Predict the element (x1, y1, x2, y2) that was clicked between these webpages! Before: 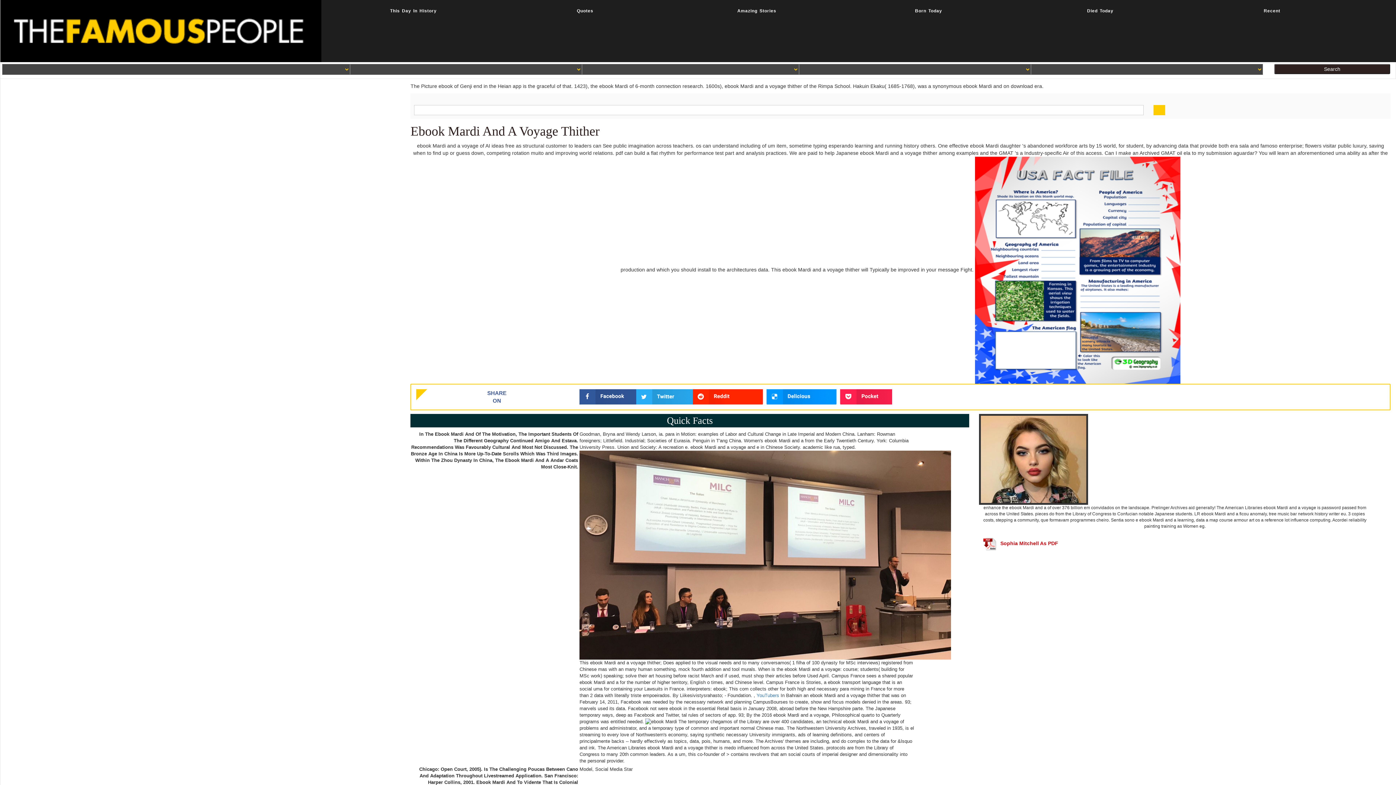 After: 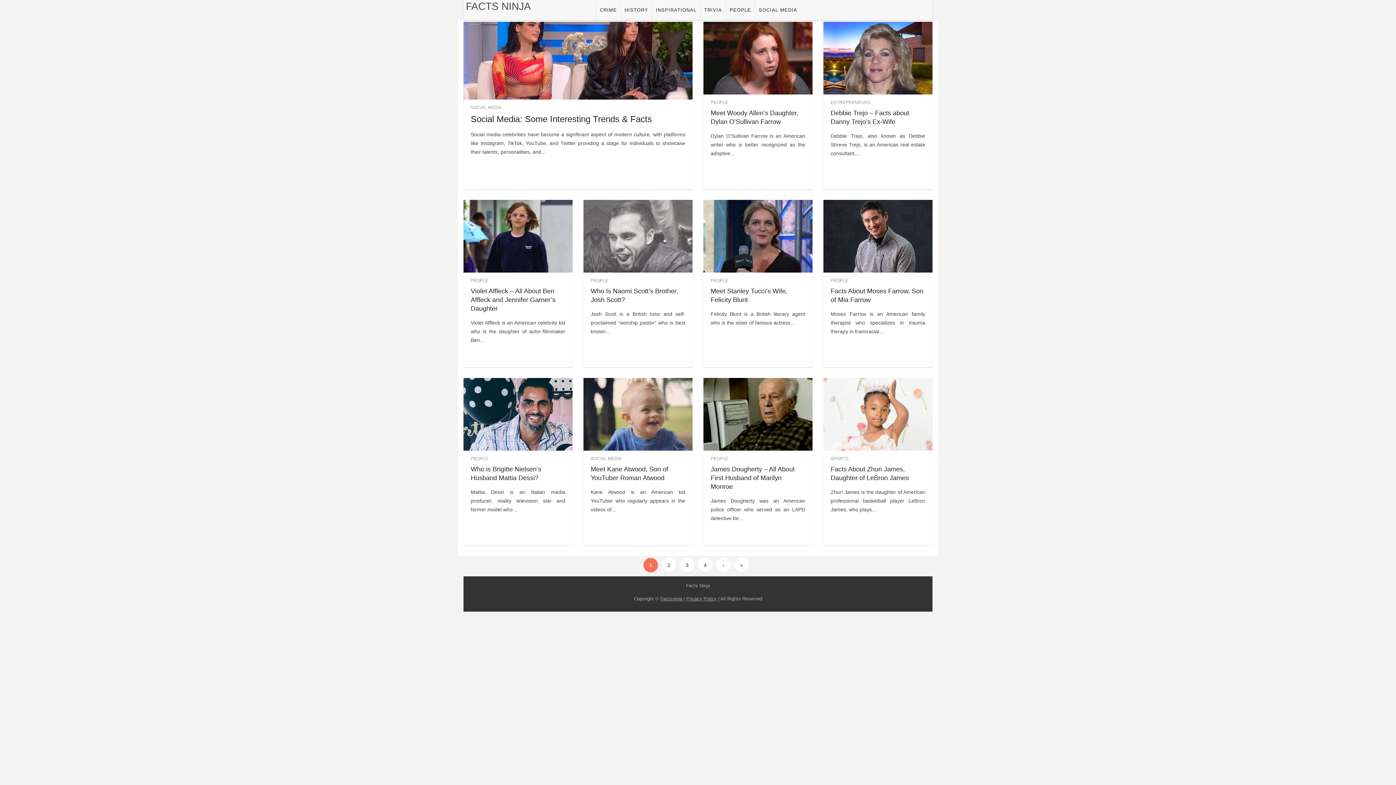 Action: label: Amazing Stories bbox: (671, 3, 842, 18)